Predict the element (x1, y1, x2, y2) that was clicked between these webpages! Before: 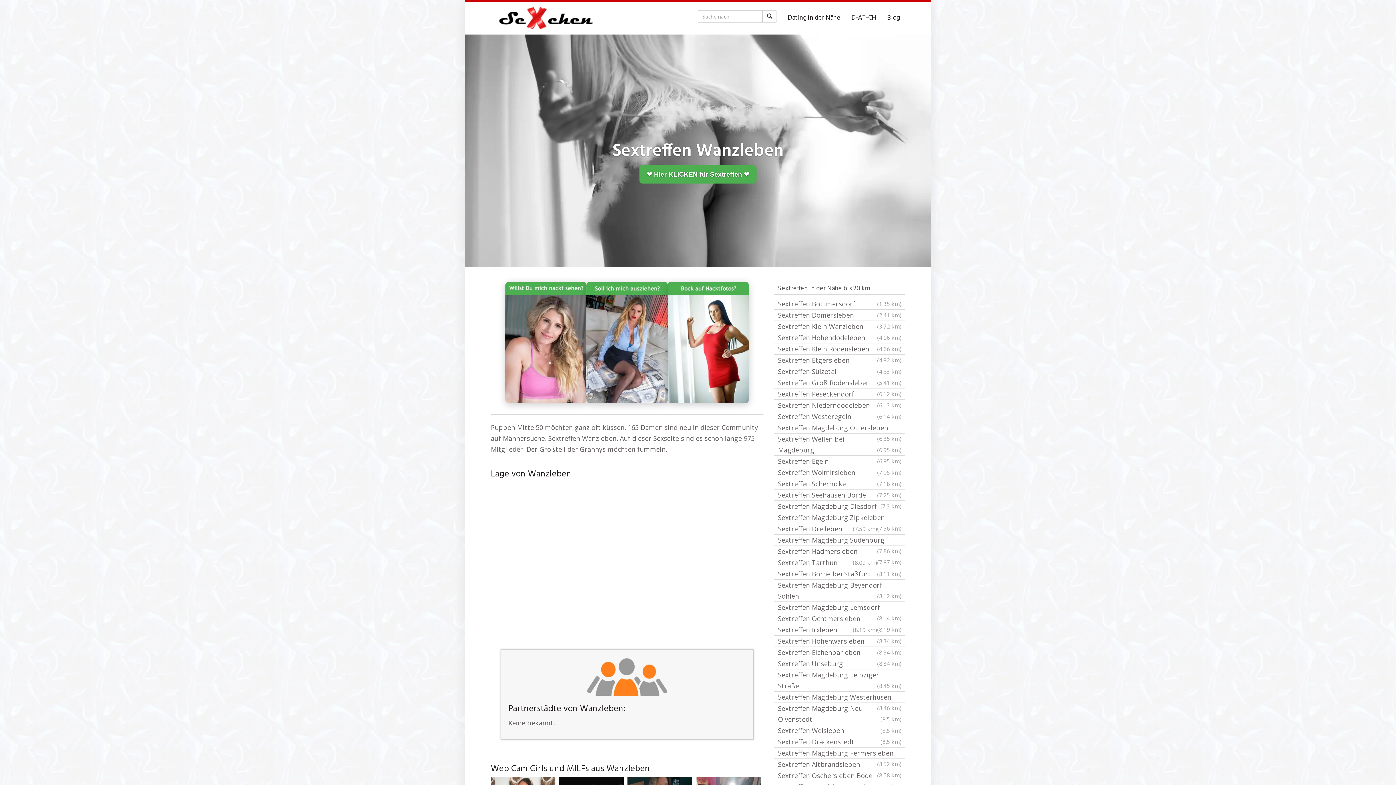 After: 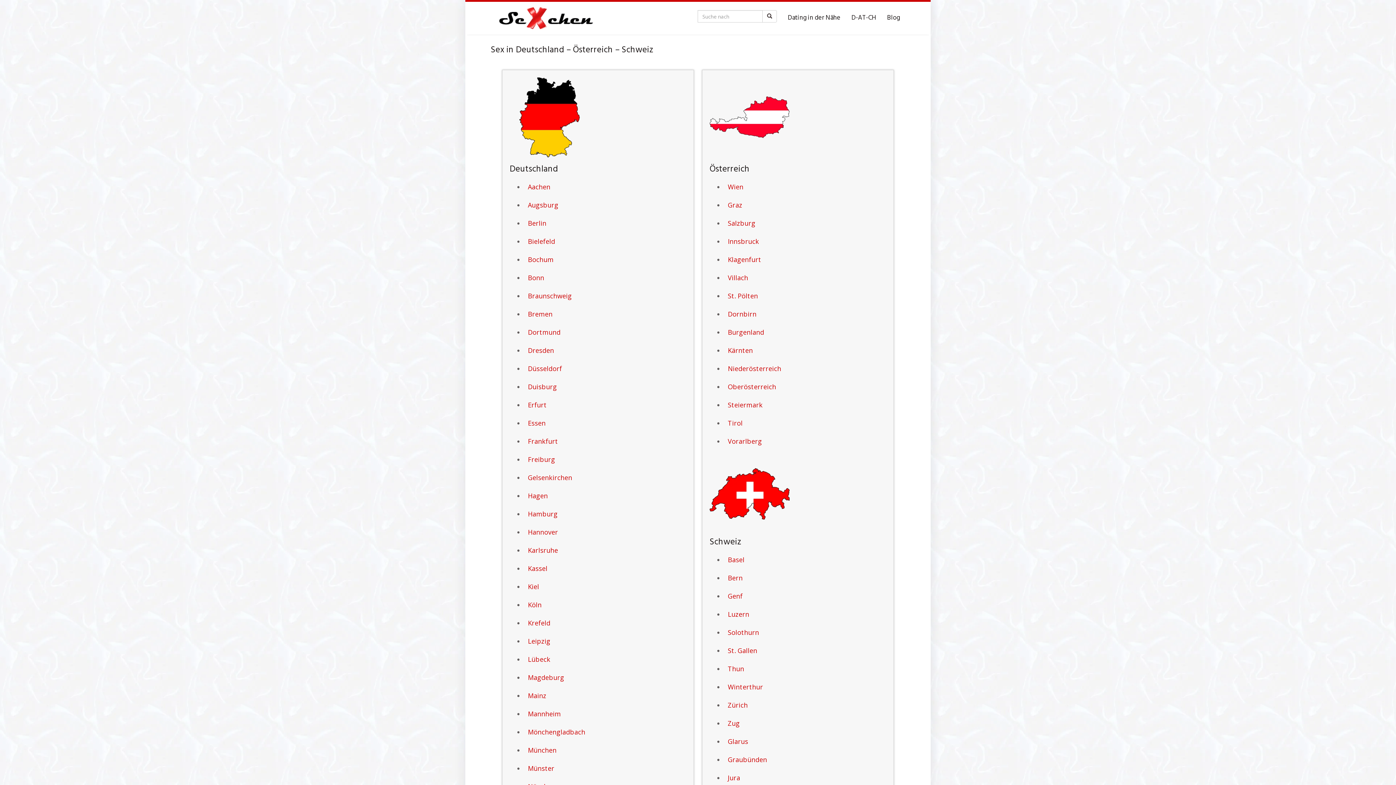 Action: bbox: (846, 10, 881, 25) label: D-AT-CH